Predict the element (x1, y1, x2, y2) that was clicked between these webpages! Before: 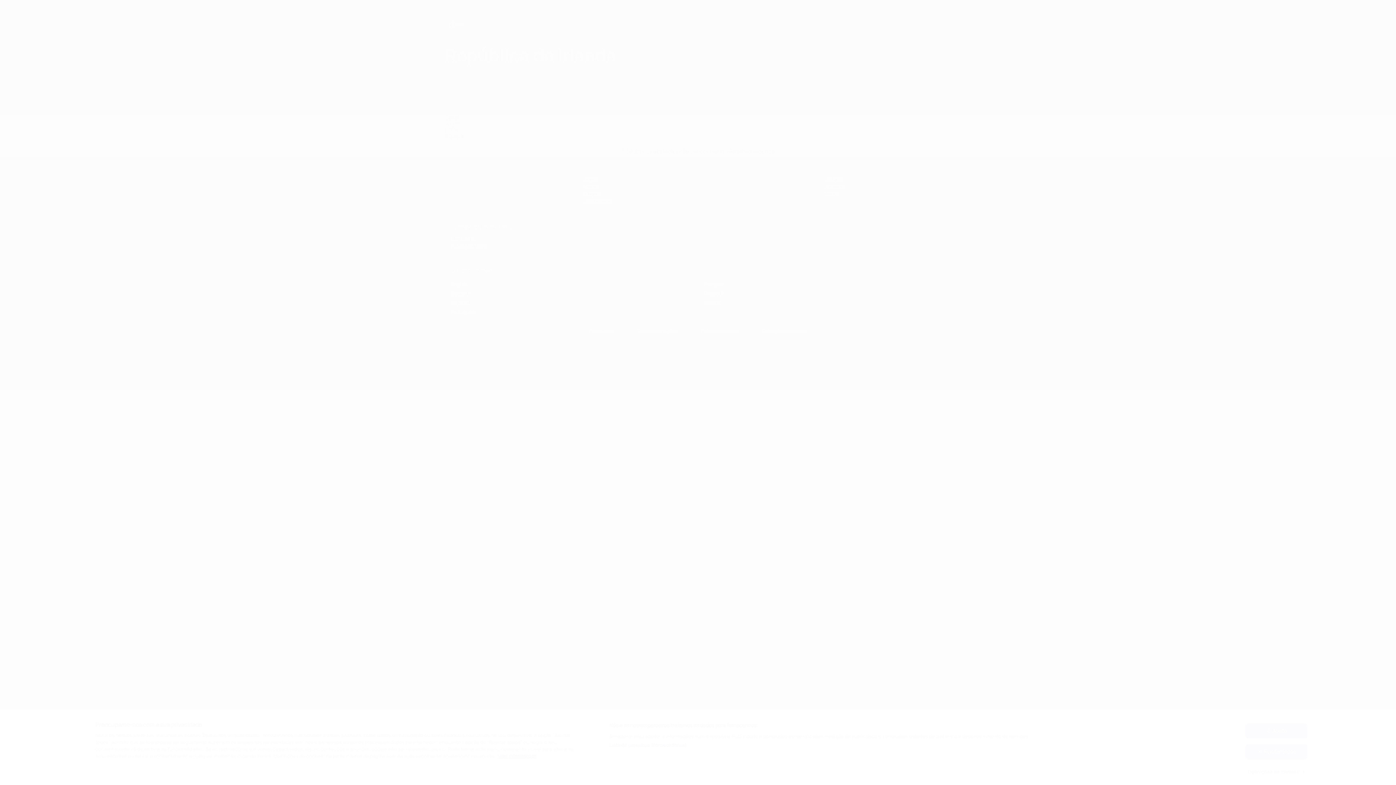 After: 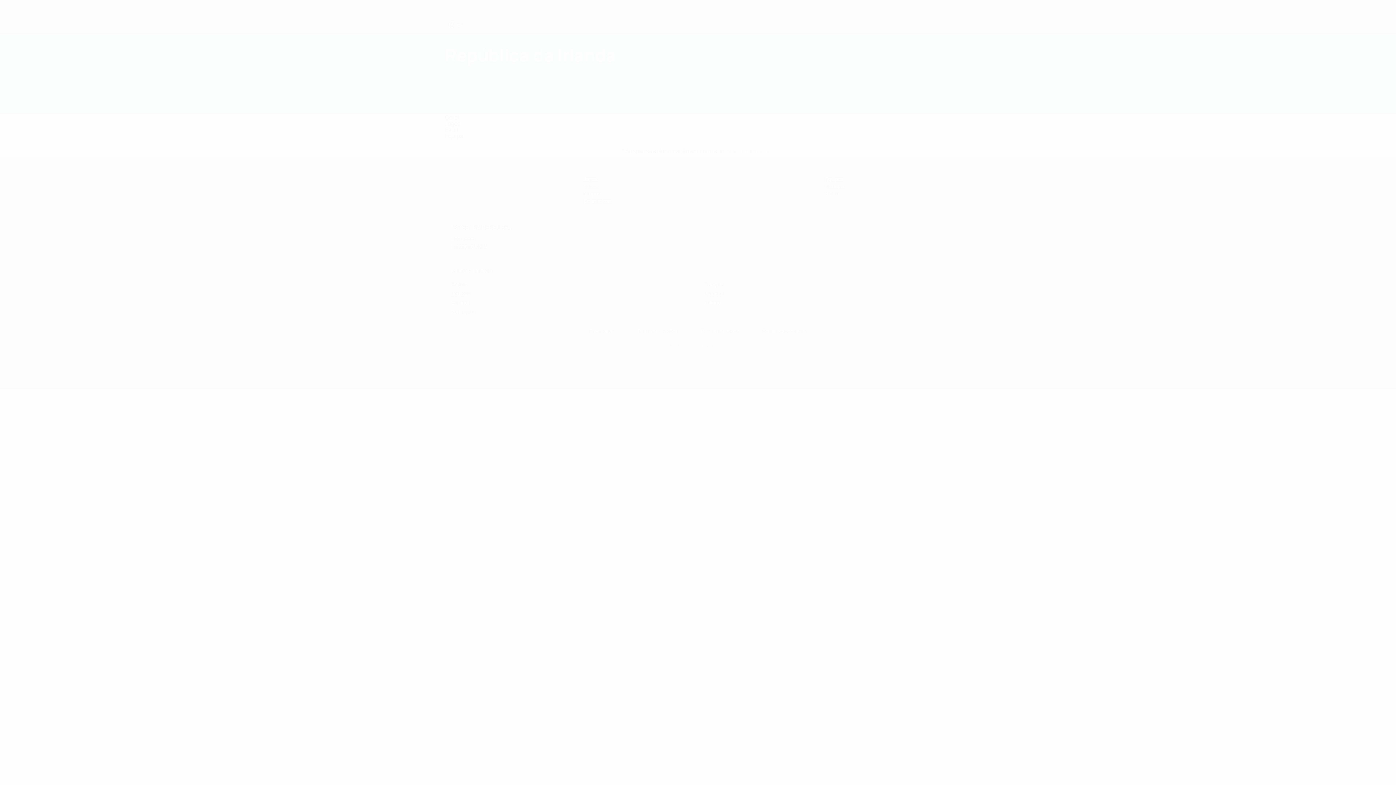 Action: bbox: (1245, 724, 1307, 738) label: Aceito